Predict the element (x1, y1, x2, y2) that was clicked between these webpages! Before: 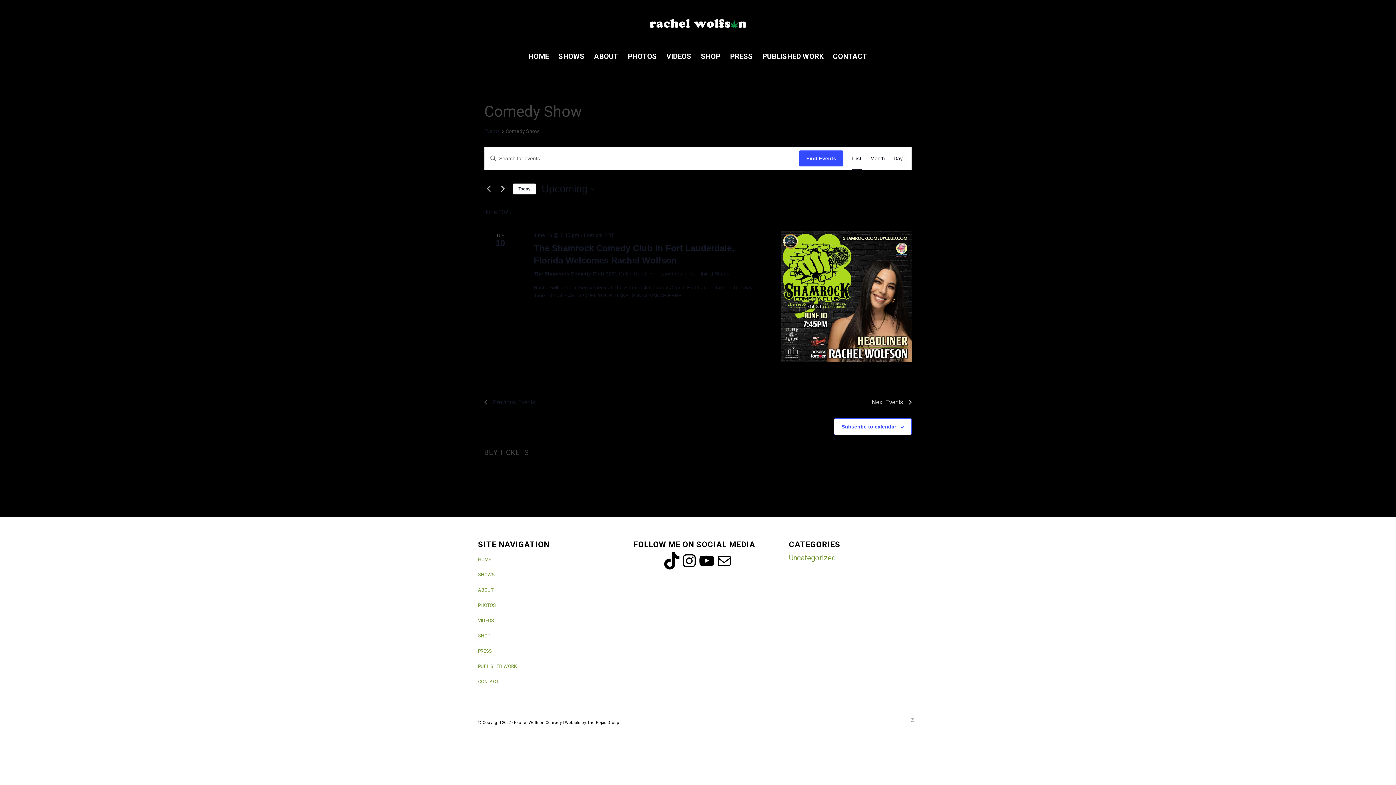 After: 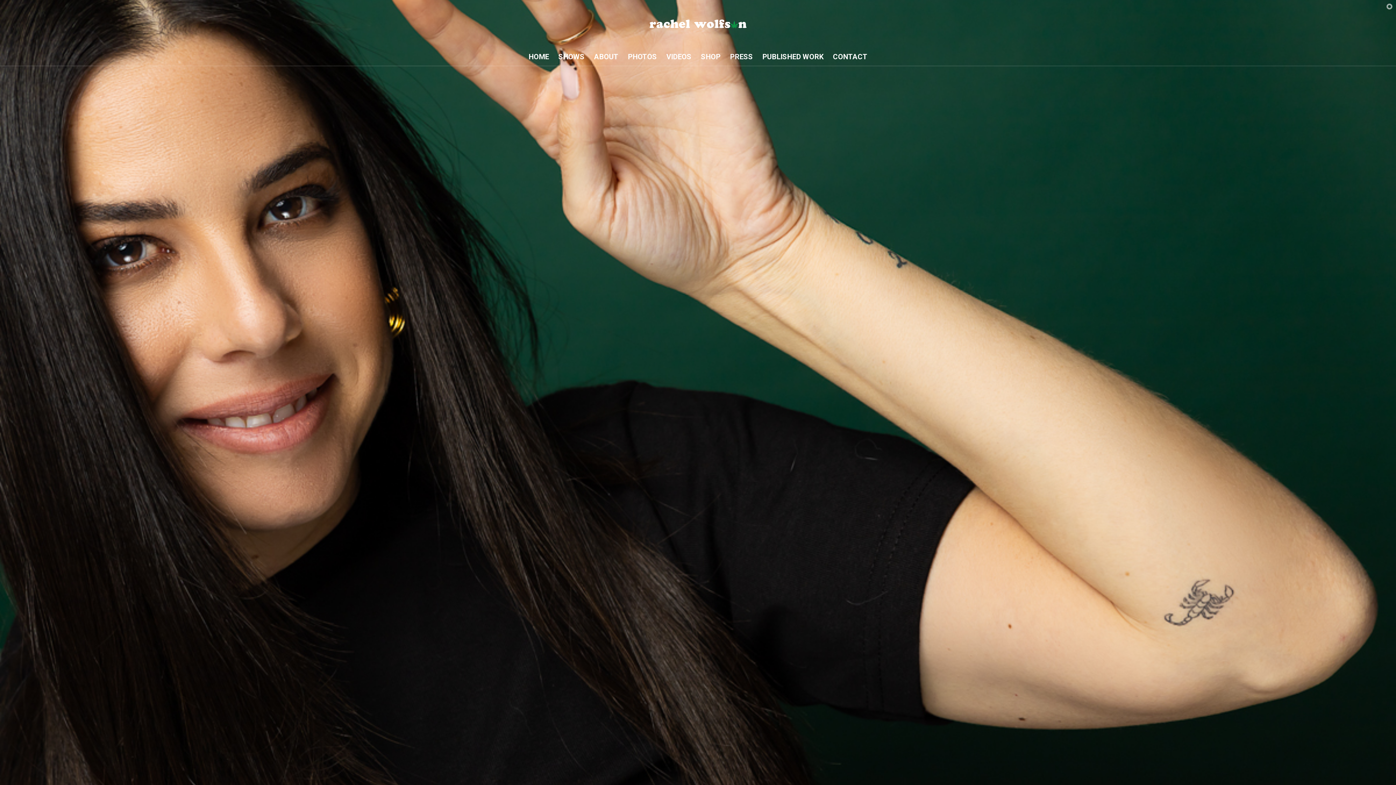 Action: bbox: (630, 0, 765, 47)